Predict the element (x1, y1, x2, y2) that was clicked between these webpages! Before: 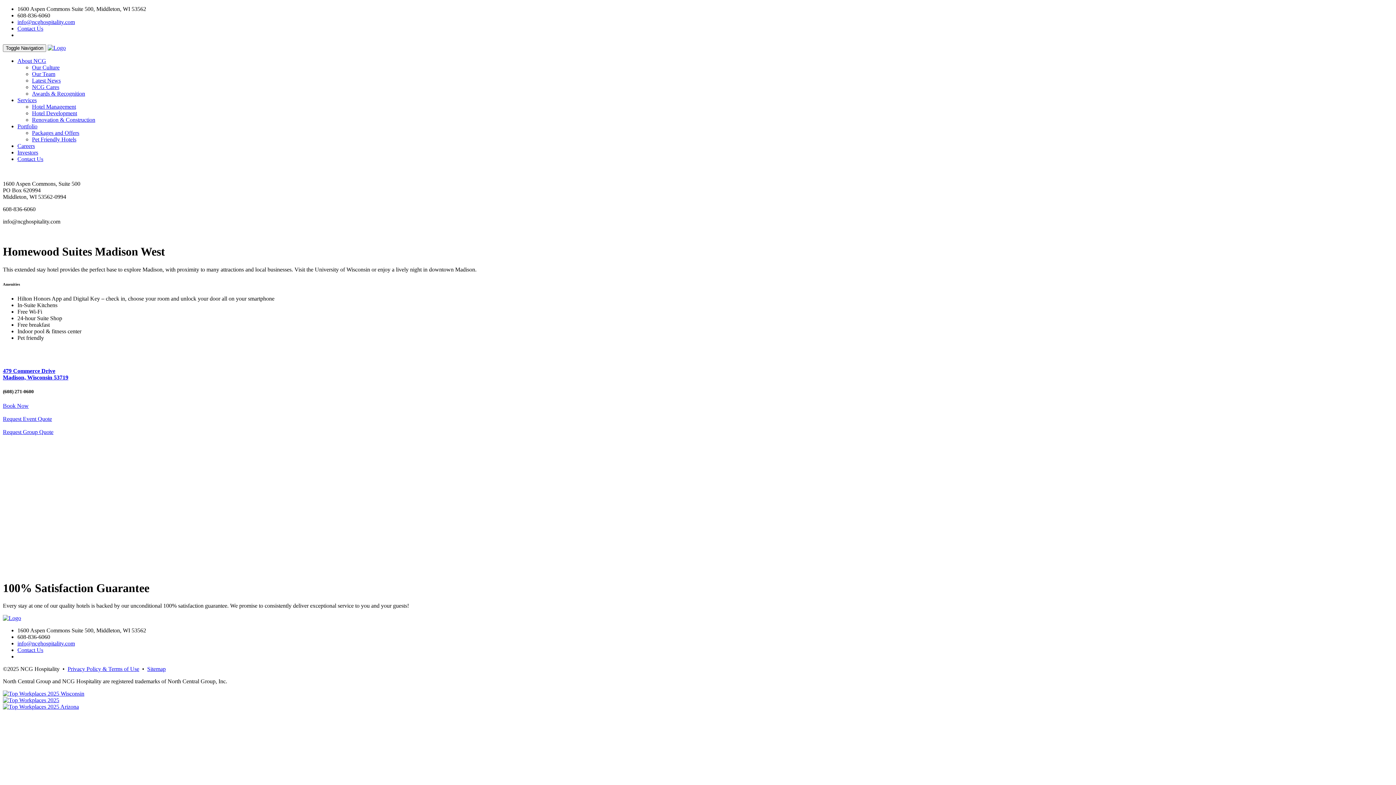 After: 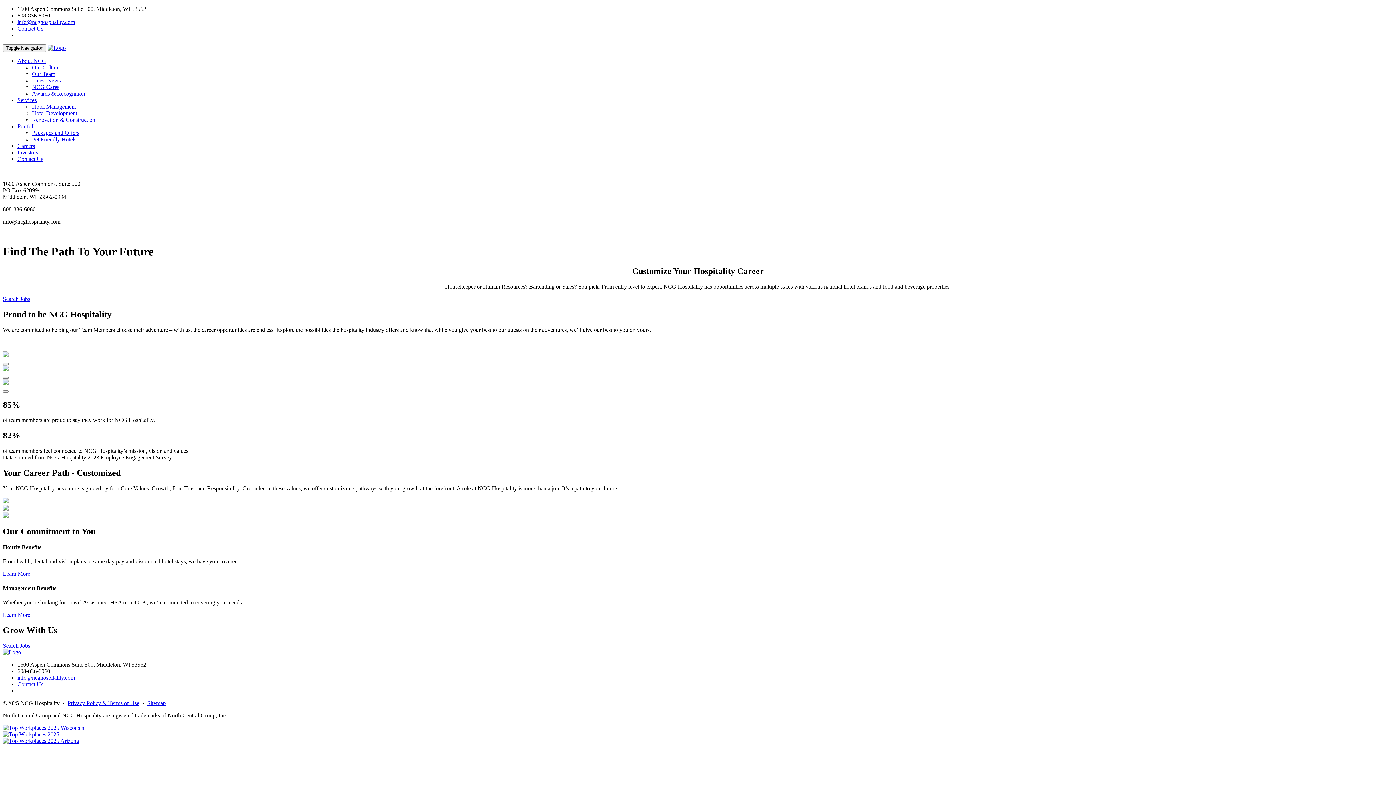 Action: bbox: (17, 142, 34, 149) label: Careers